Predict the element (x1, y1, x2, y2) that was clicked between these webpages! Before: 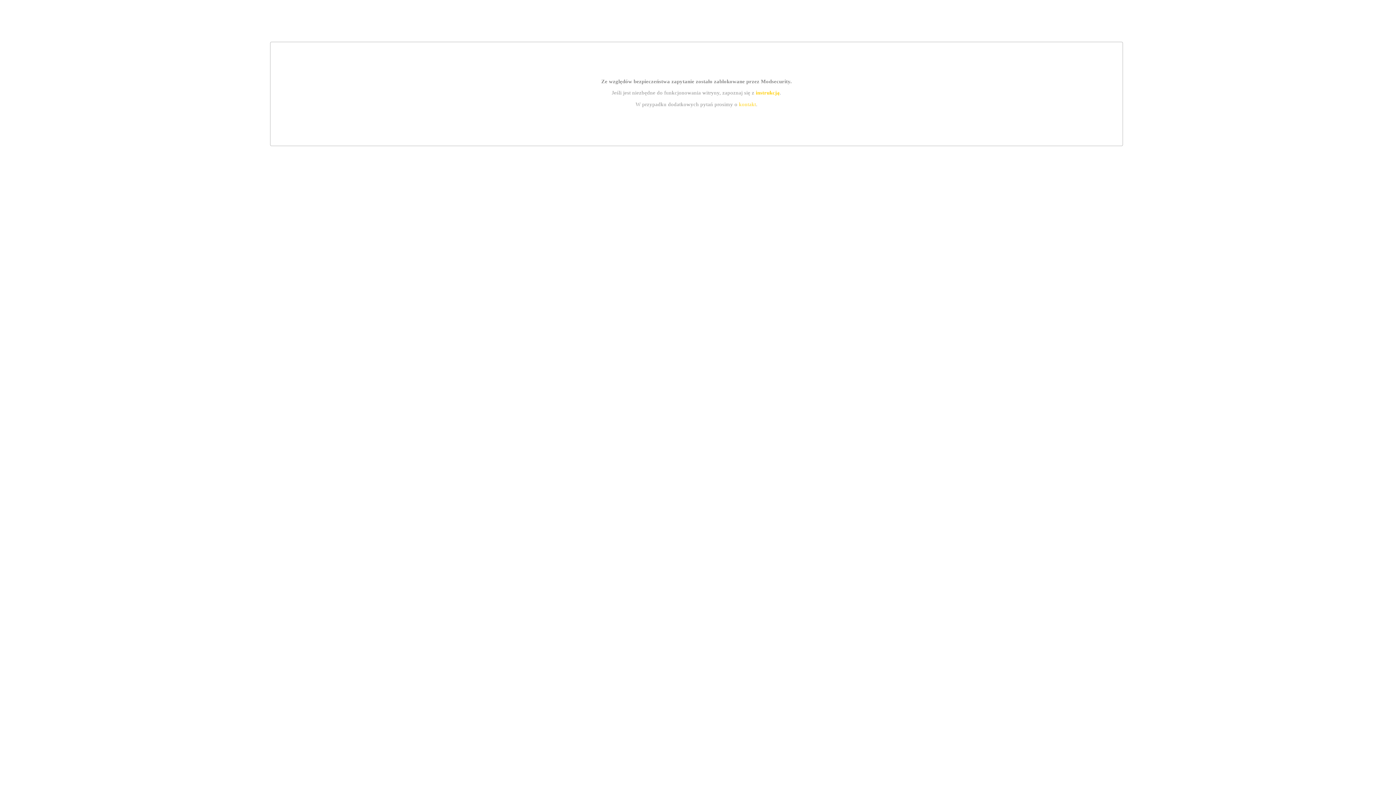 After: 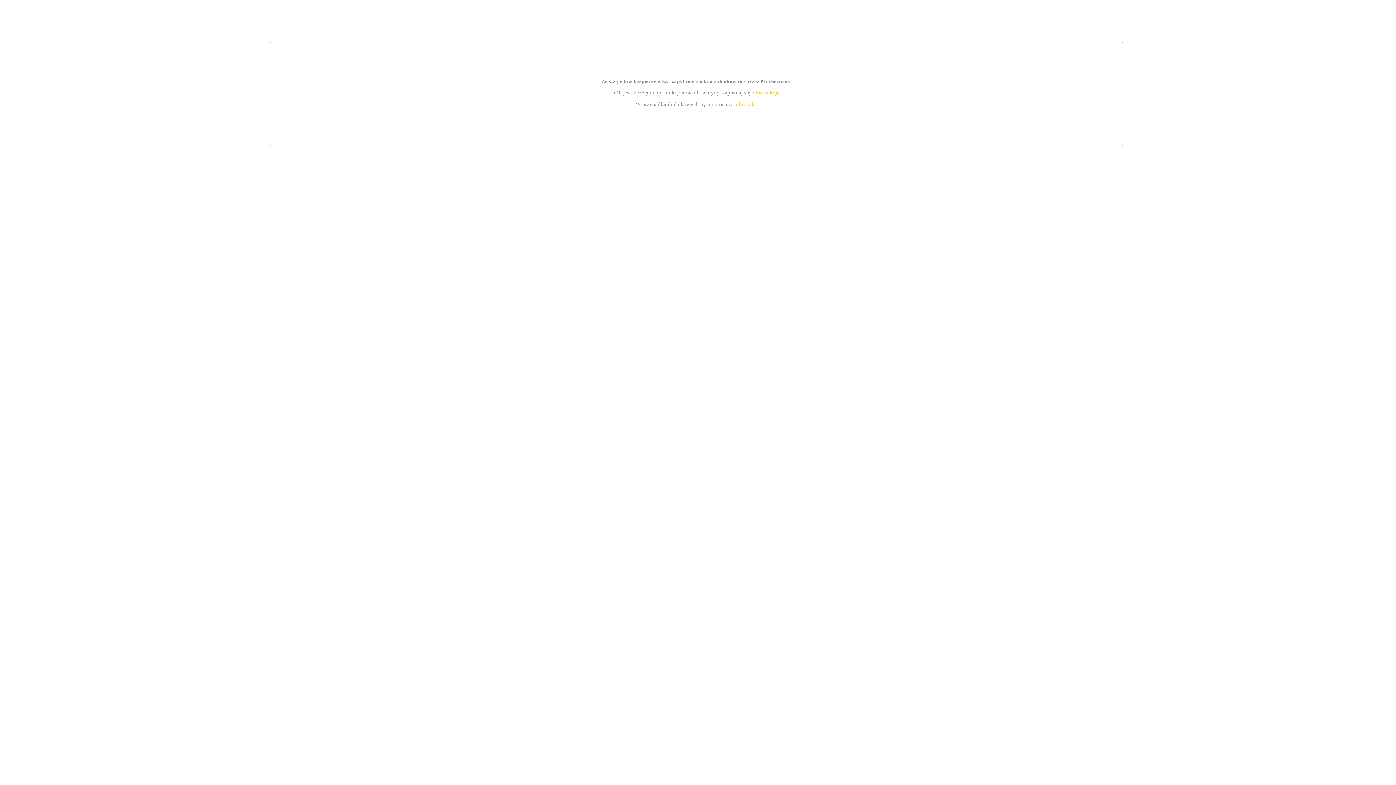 Action: bbox: (739, 101, 756, 107) label: kontakt